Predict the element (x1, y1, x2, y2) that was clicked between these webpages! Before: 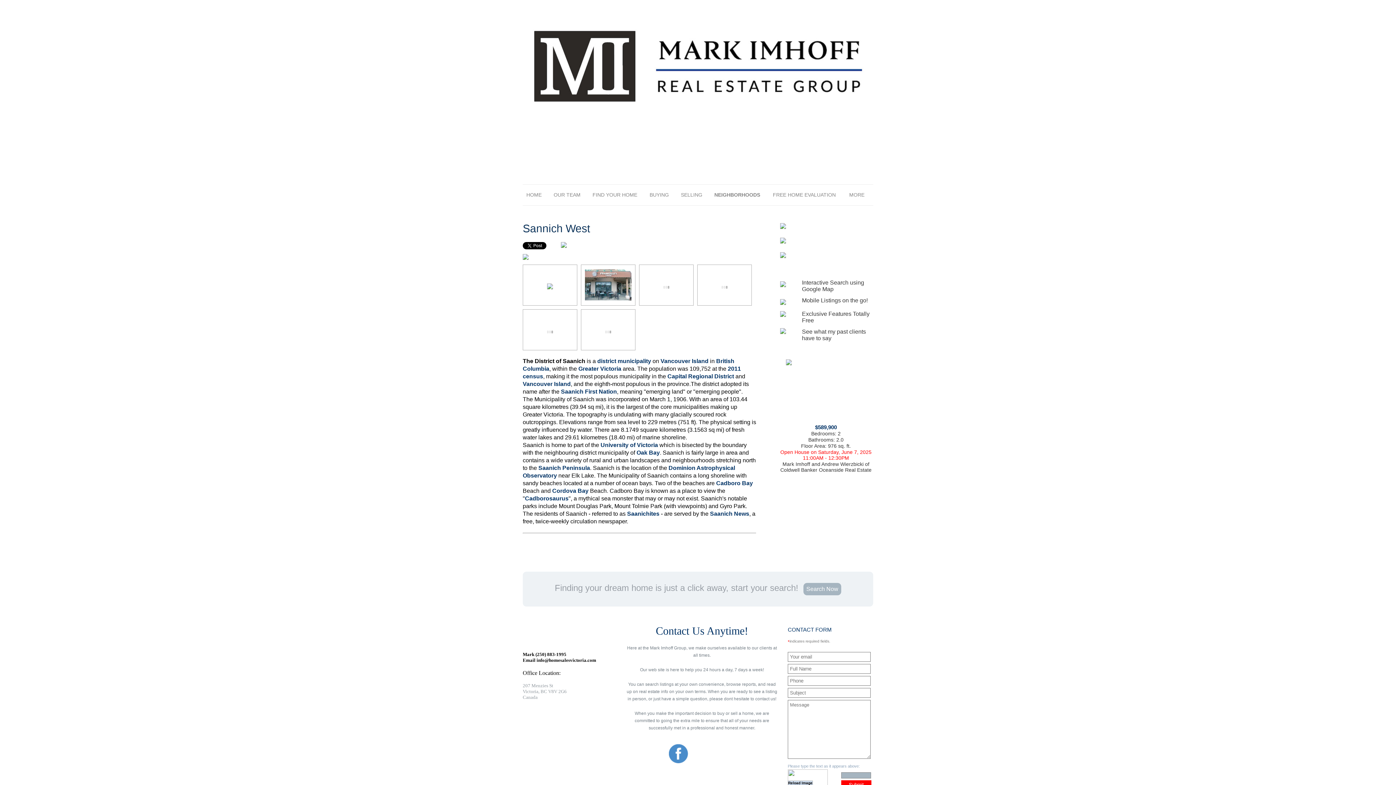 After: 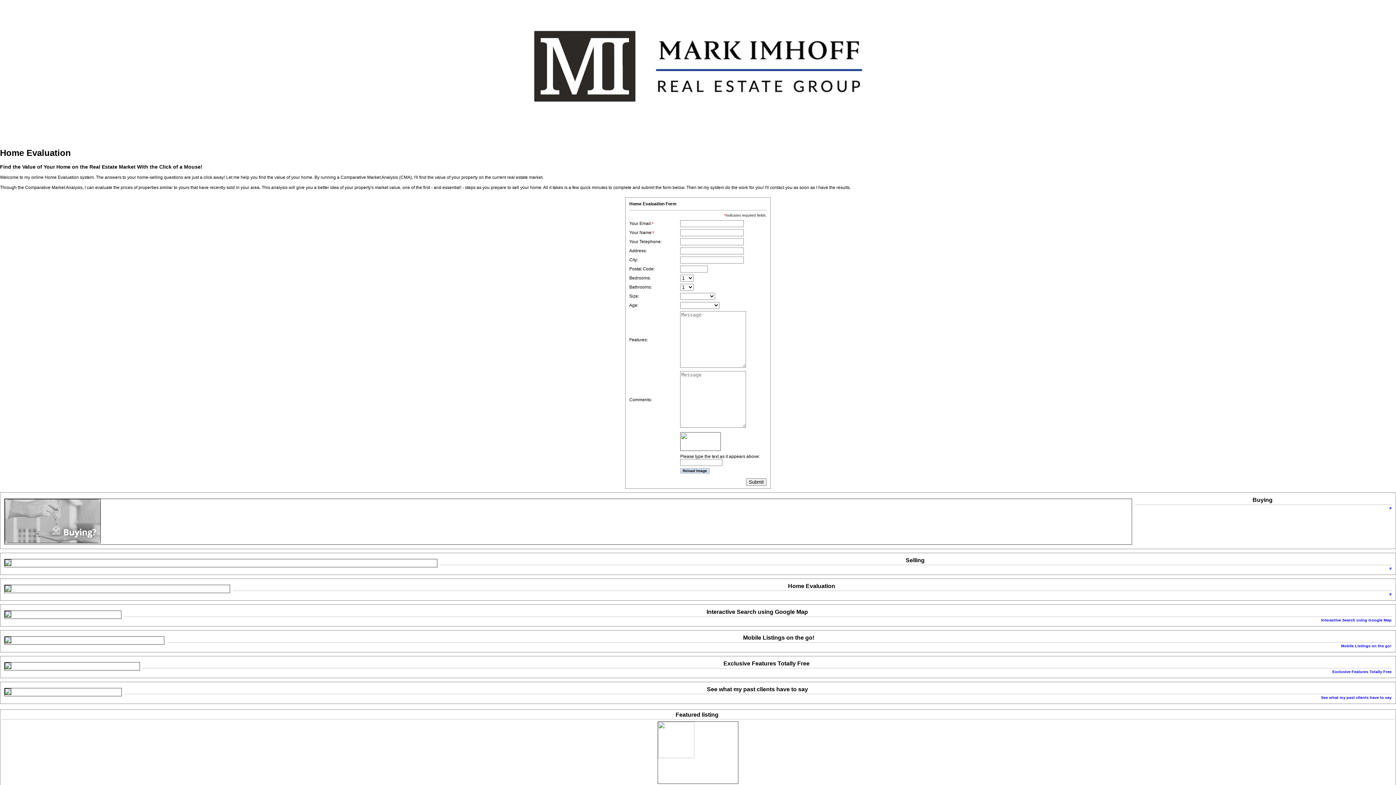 Action: bbox: (780, 249, 871, 259)